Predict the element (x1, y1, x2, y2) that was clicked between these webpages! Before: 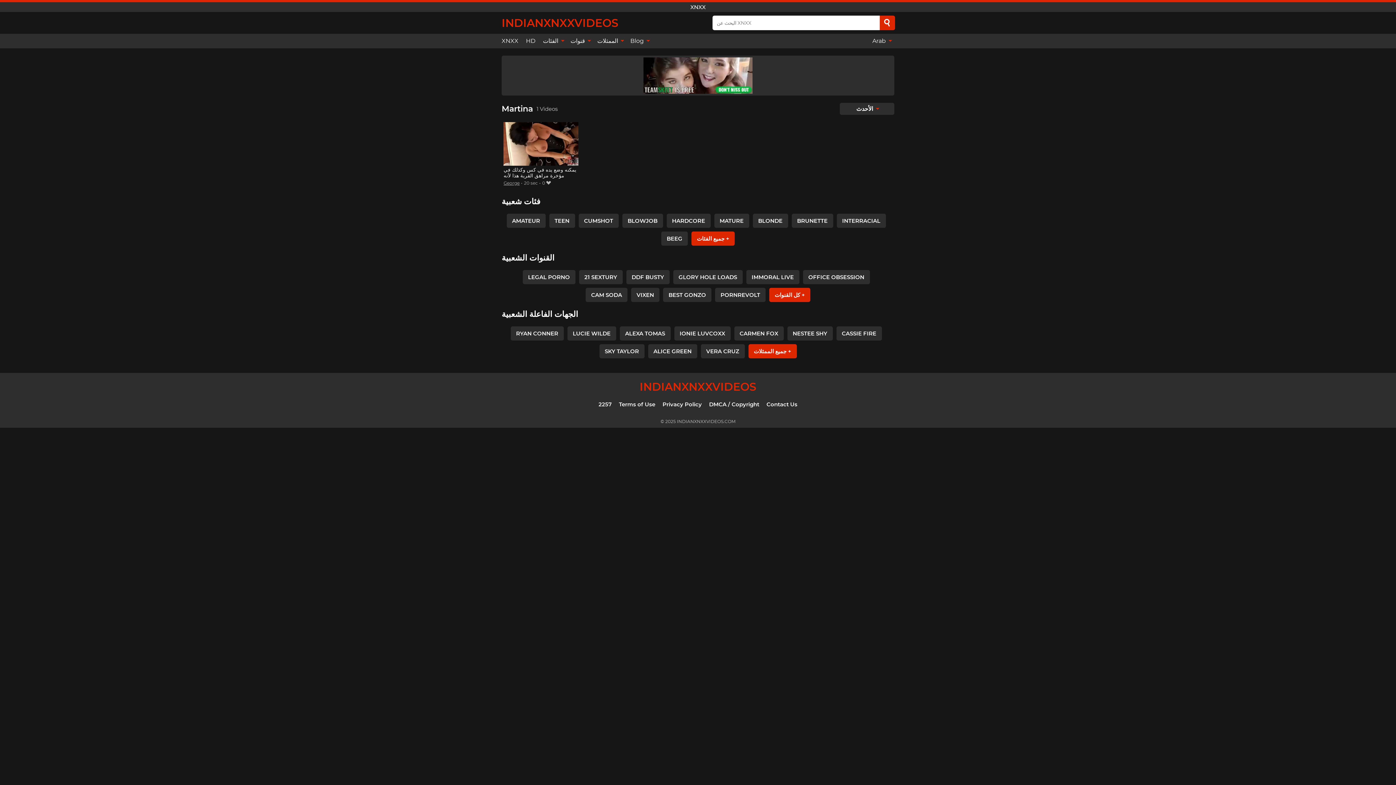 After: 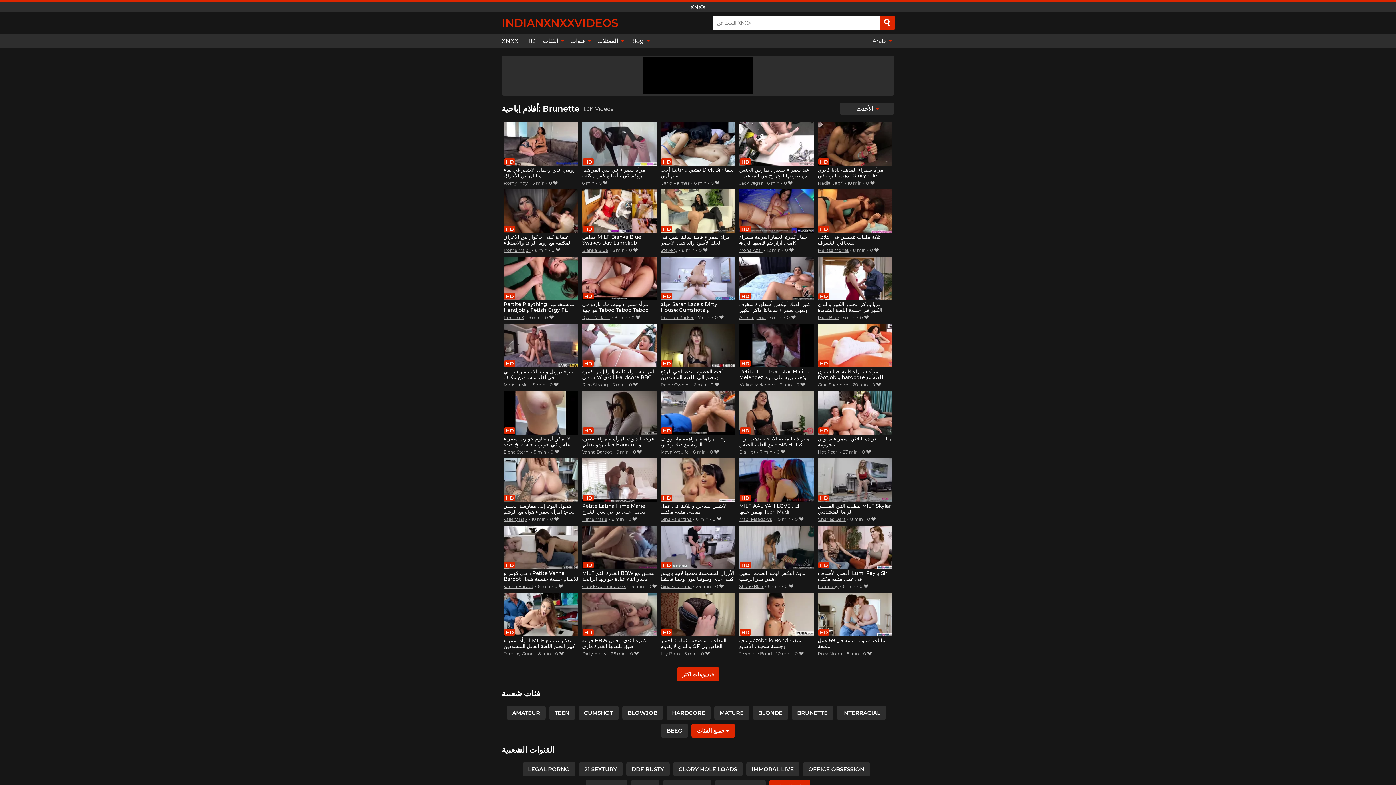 Action: bbox: (791, 213, 833, 227) label: BRUNETTE